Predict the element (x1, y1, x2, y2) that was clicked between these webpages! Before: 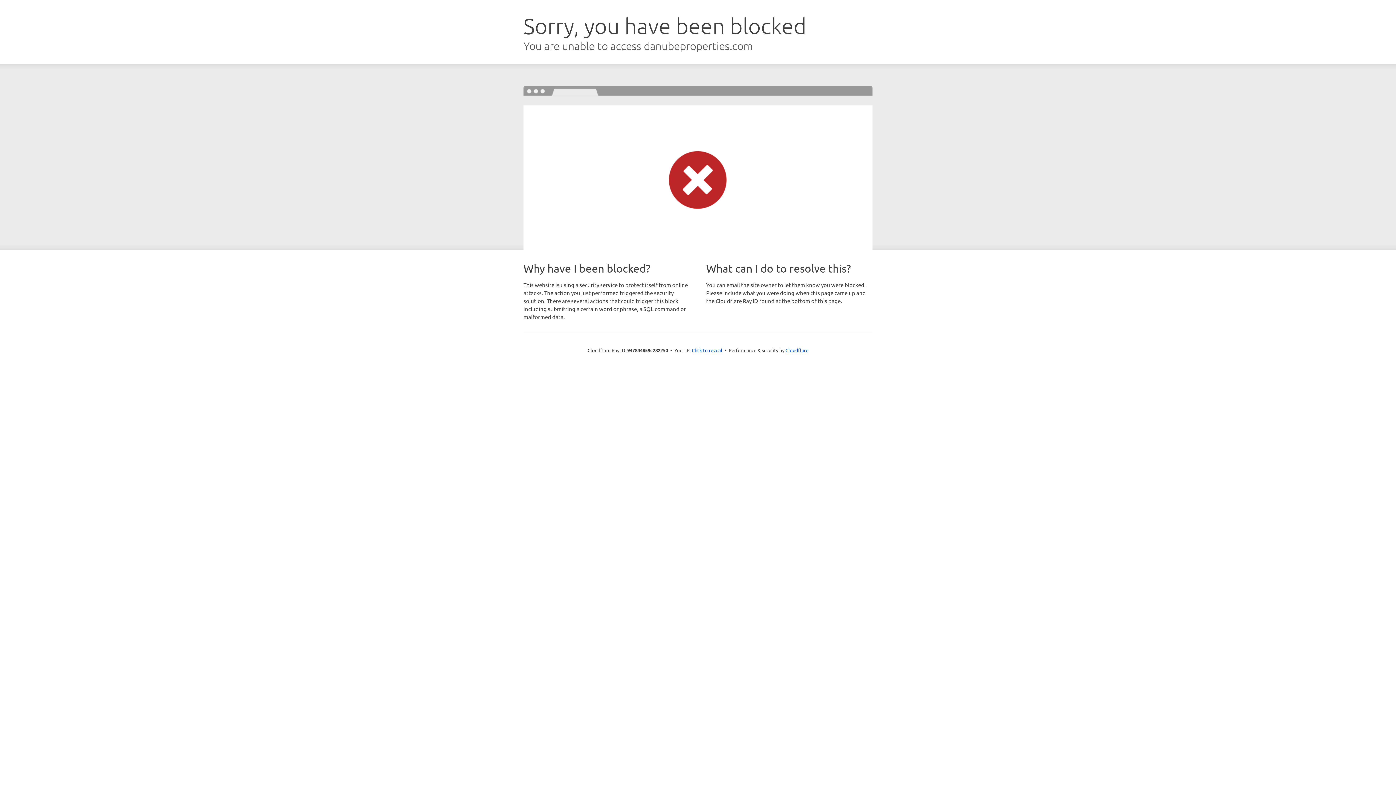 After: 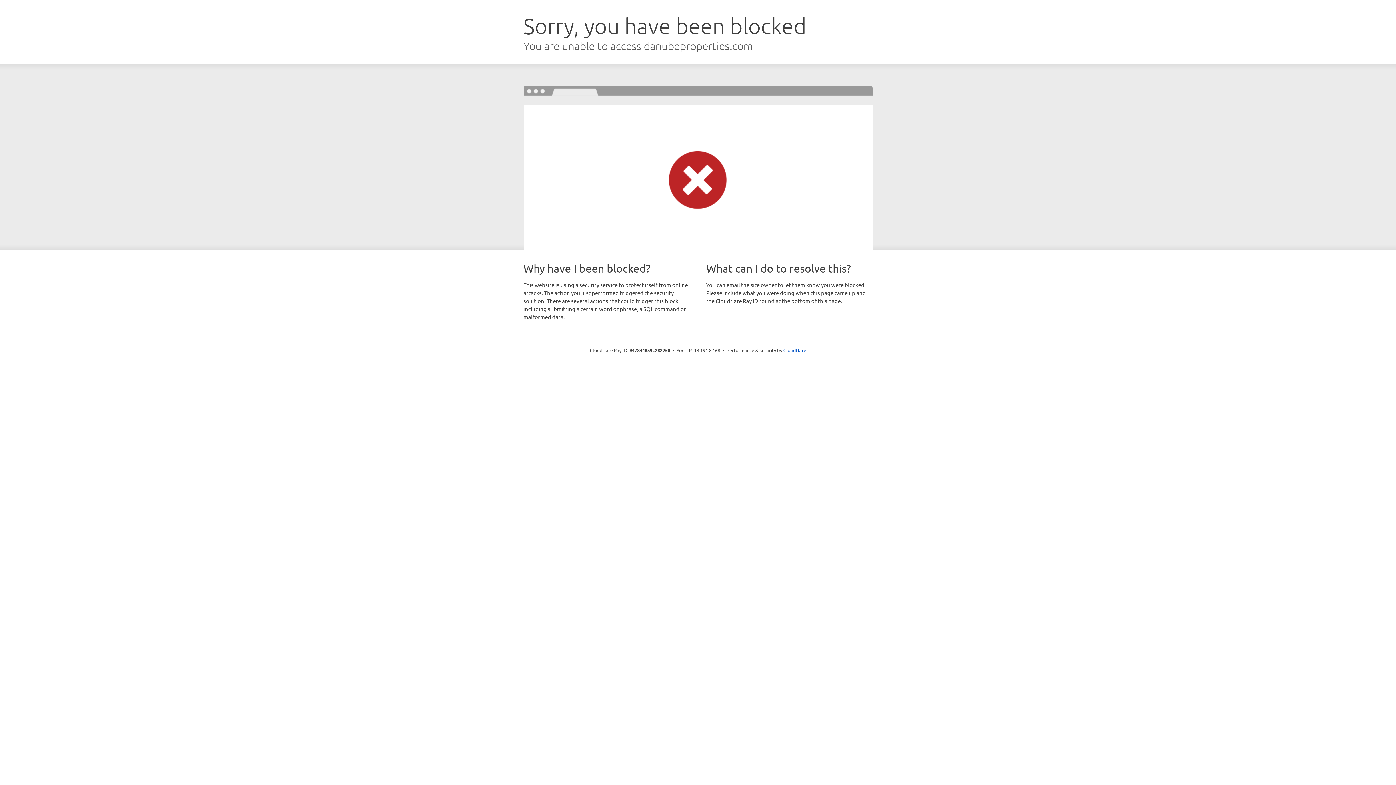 Action: bbox: (692, 346, 722, 353) label: Click to reveal